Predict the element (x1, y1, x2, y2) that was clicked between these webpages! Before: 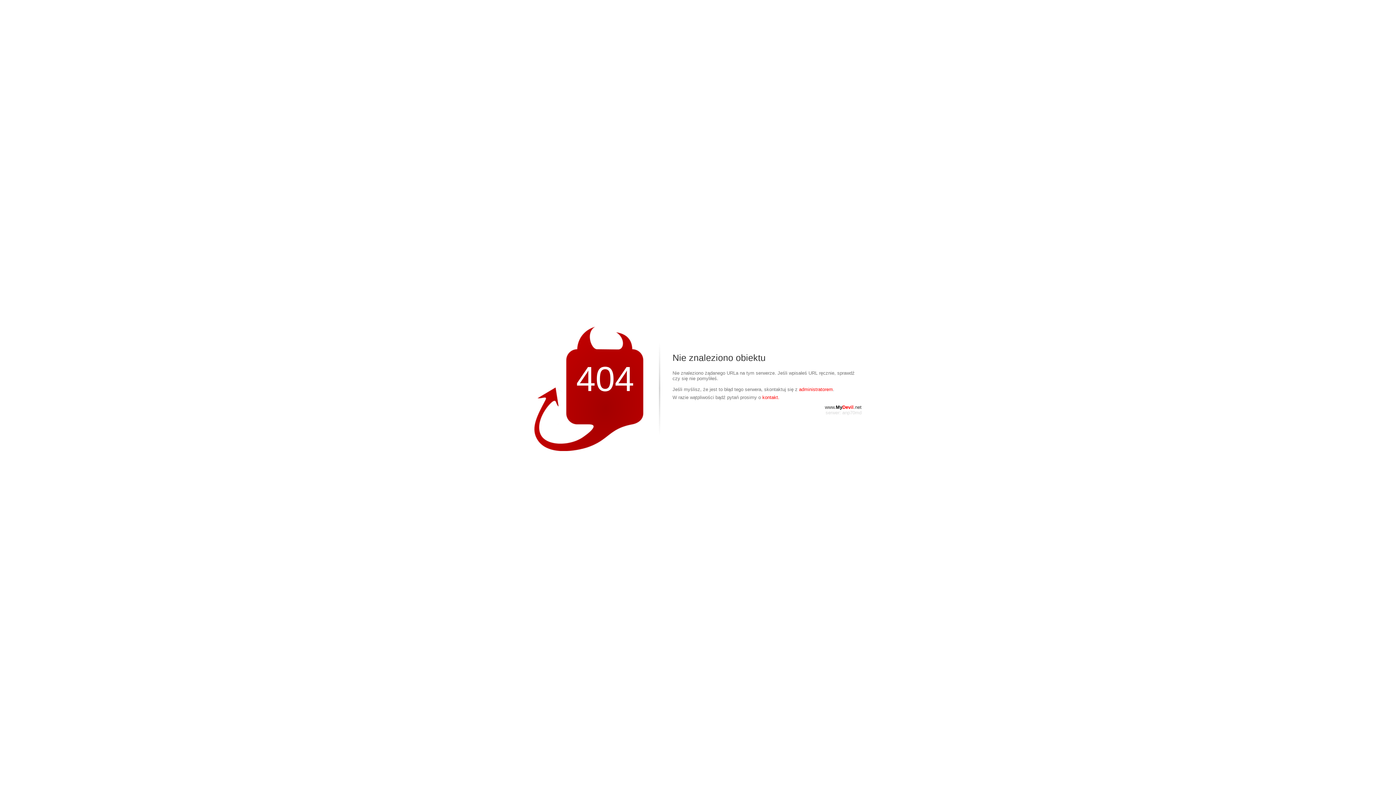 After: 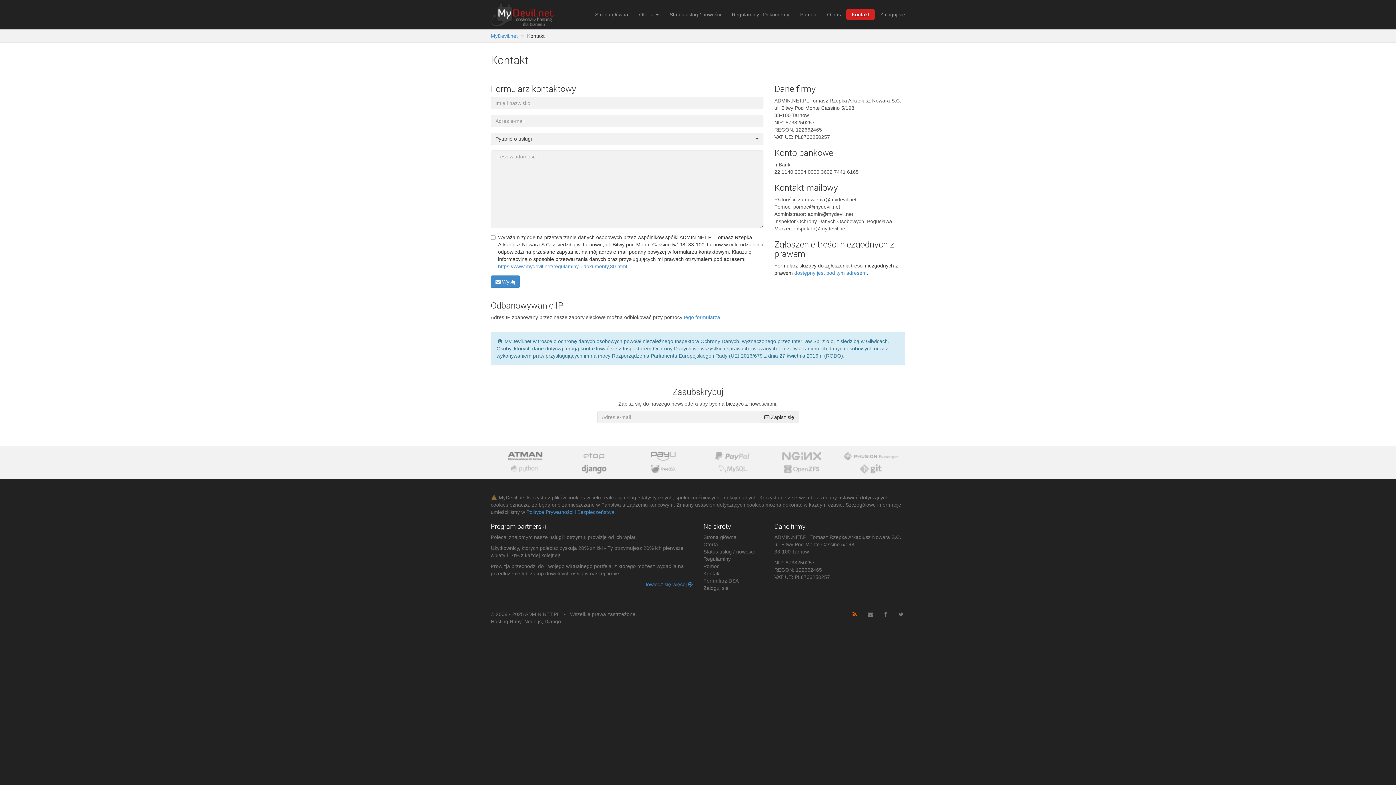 Action: bbox: (799, 386, 833, 392) label: administratorem